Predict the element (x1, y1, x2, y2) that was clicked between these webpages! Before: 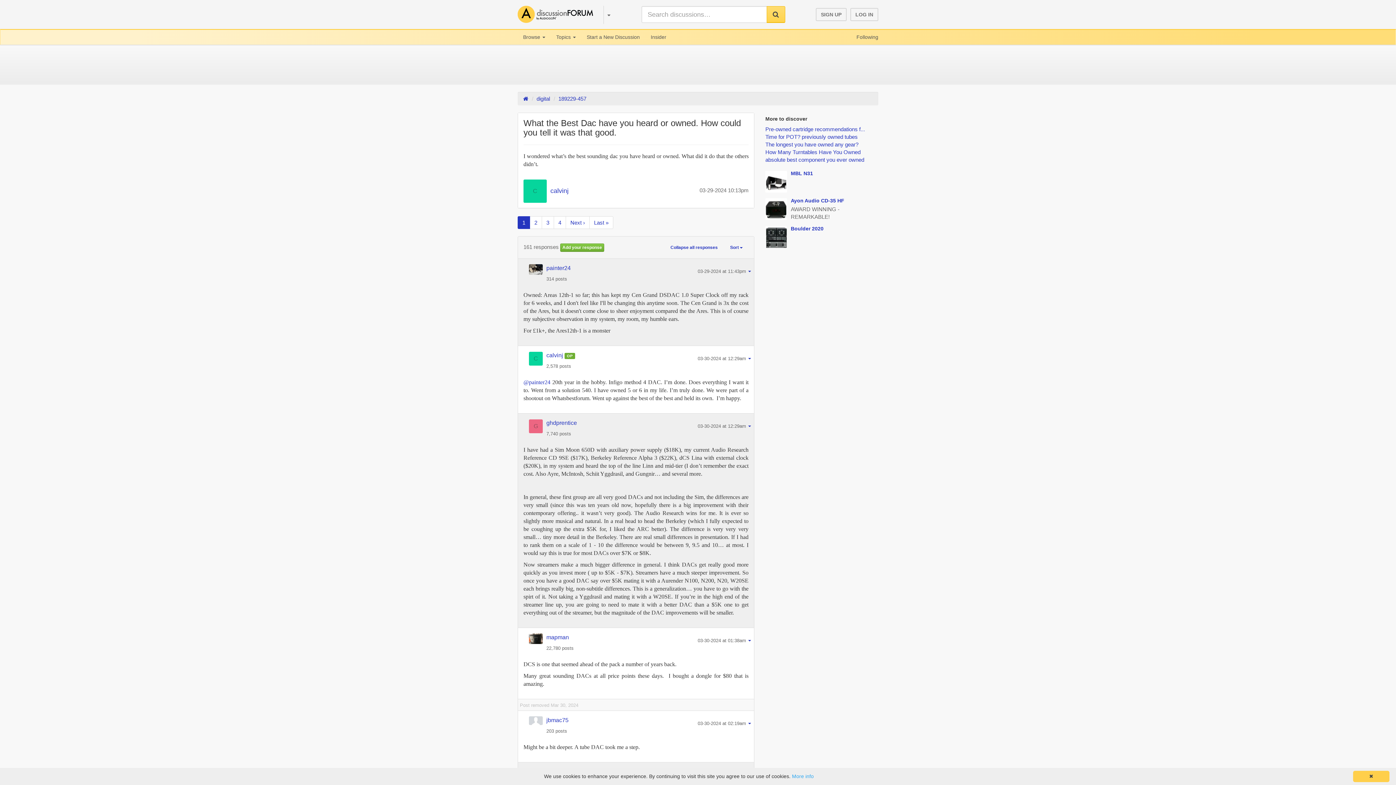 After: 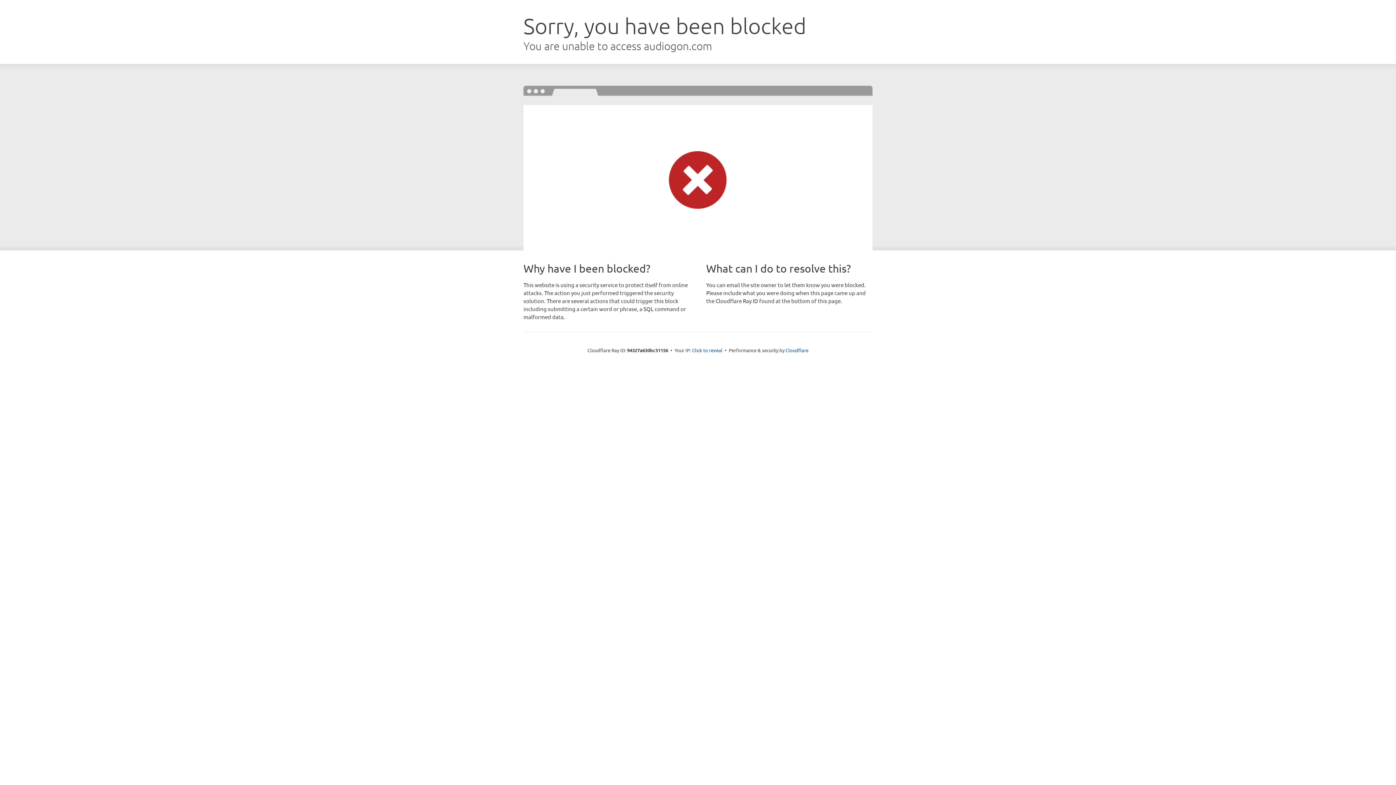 Action: label: Following bbox: (851, 29, 884, 44)